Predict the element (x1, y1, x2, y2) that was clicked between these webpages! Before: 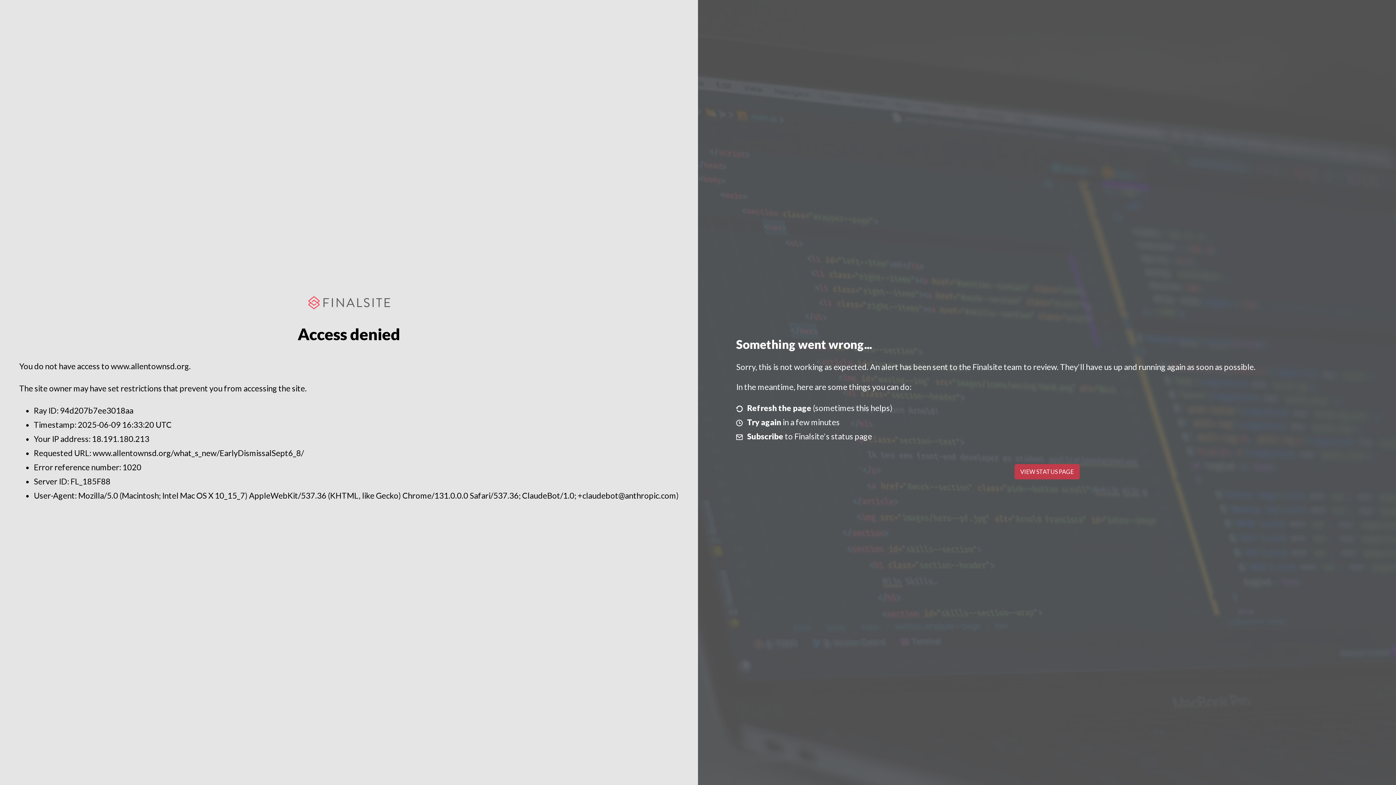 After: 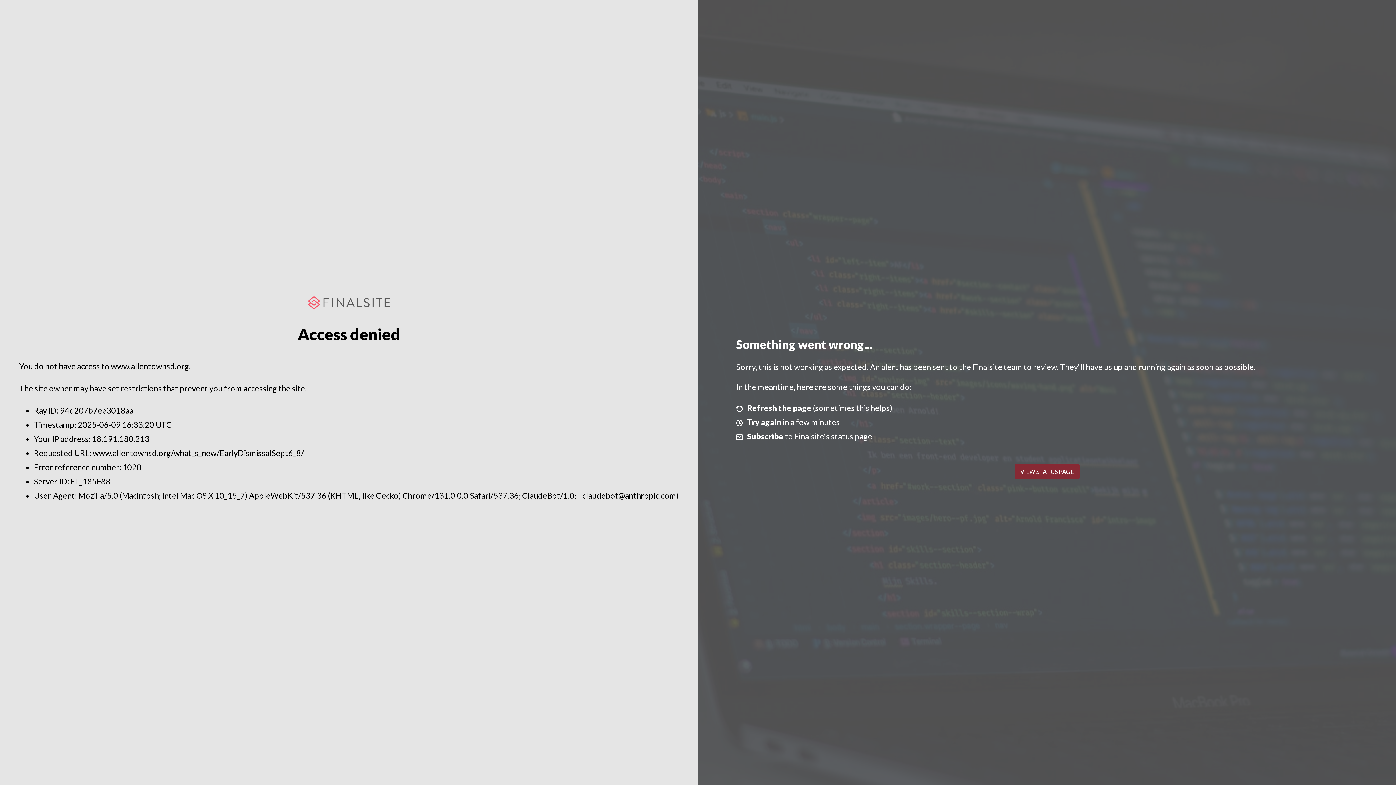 Action: label: VIEW STATUS PAGE bbox: (1014, 464, 1079, 479)